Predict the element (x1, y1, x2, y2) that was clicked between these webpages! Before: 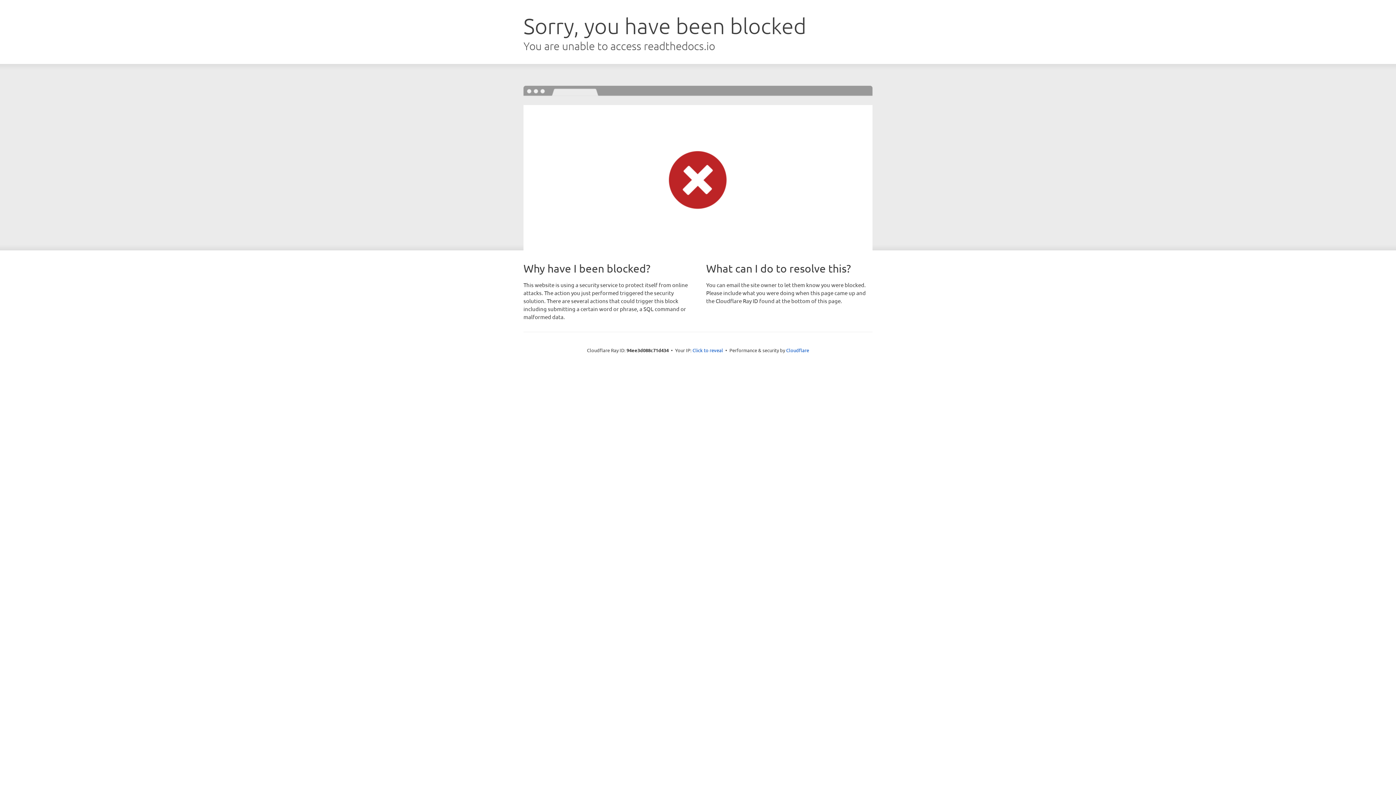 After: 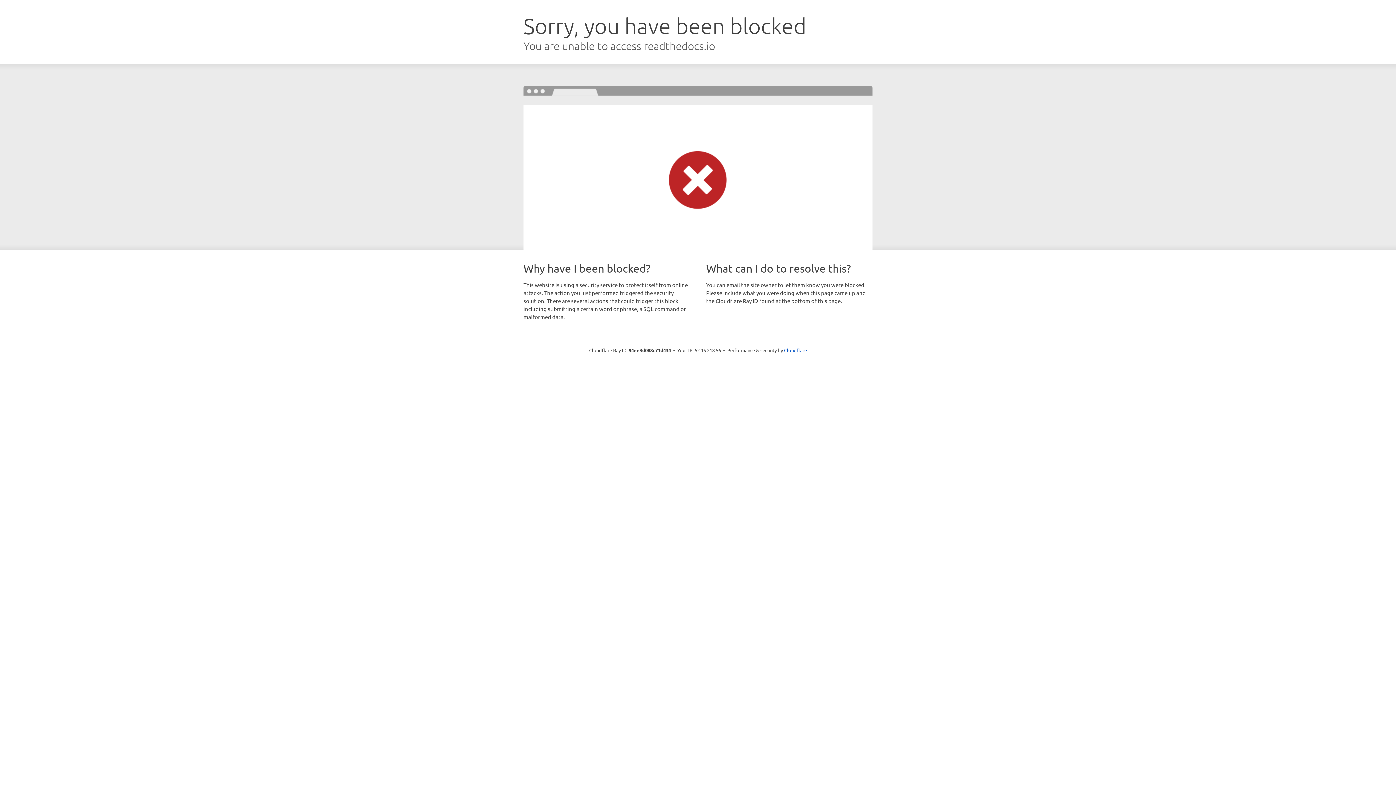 Action: bbox: (692, 346, 723, 353) label: Click to reveal